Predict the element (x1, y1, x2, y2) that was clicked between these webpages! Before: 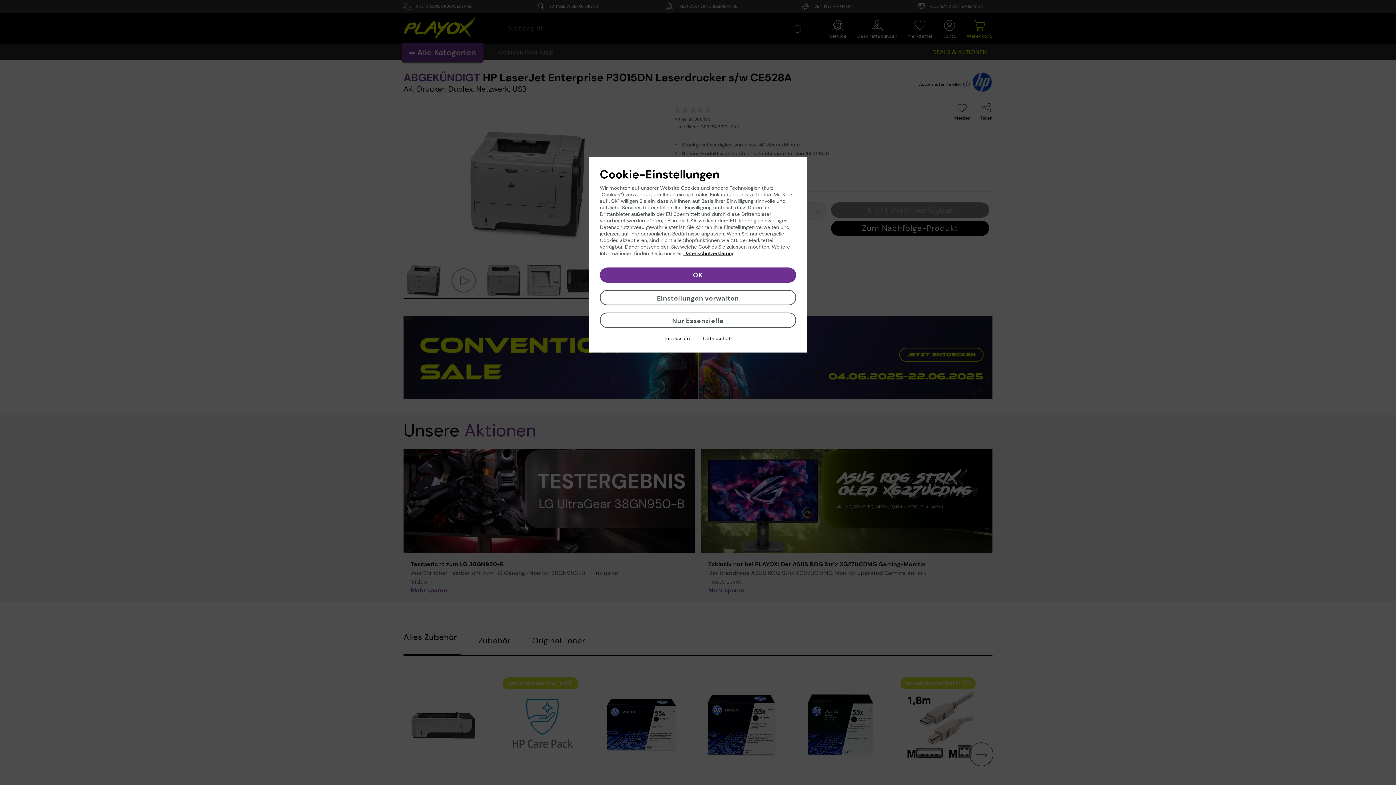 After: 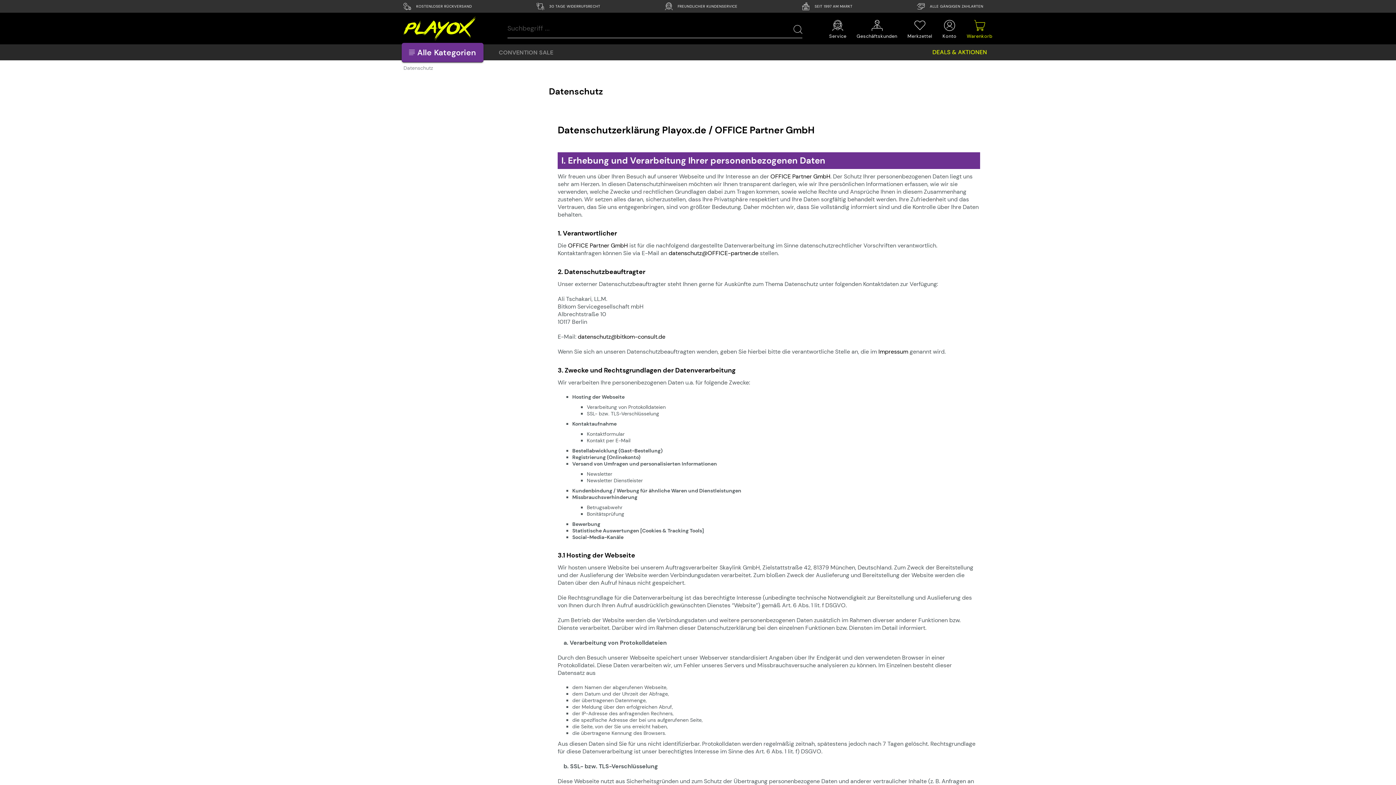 Action: bbox: (683, 250, 734, 256) label: Datenschutzerklärung